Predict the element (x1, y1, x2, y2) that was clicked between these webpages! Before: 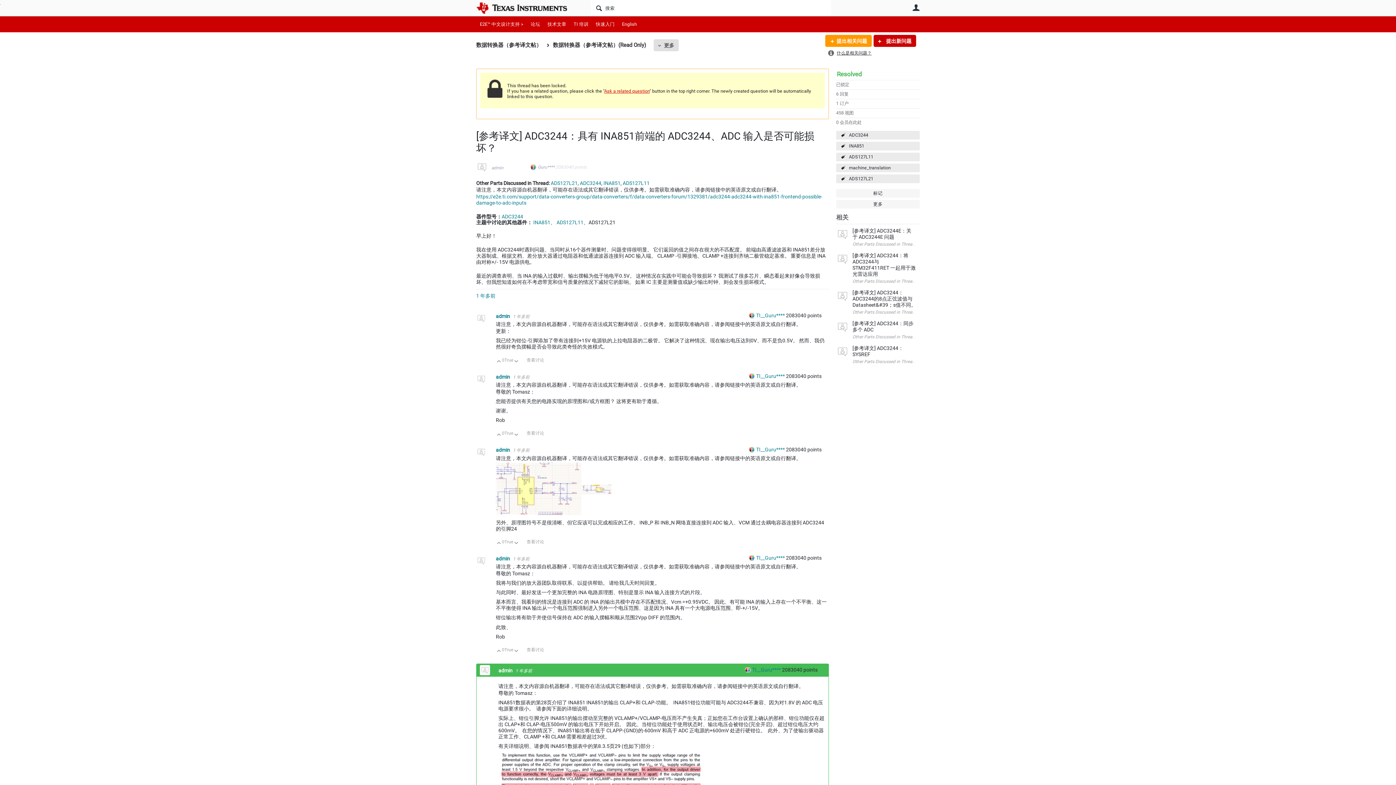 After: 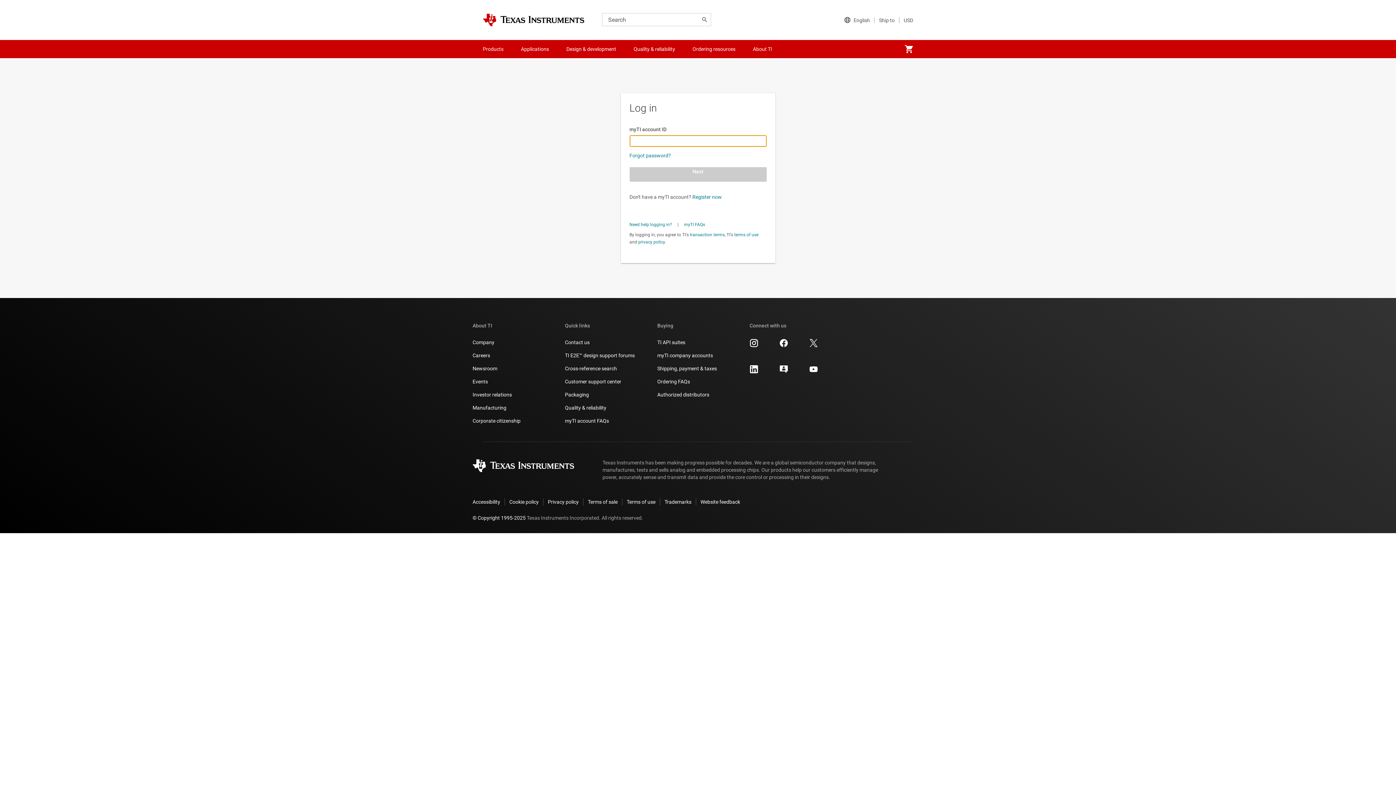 Action: label: Ask a related question bbox: (604, 88, 649, 93)